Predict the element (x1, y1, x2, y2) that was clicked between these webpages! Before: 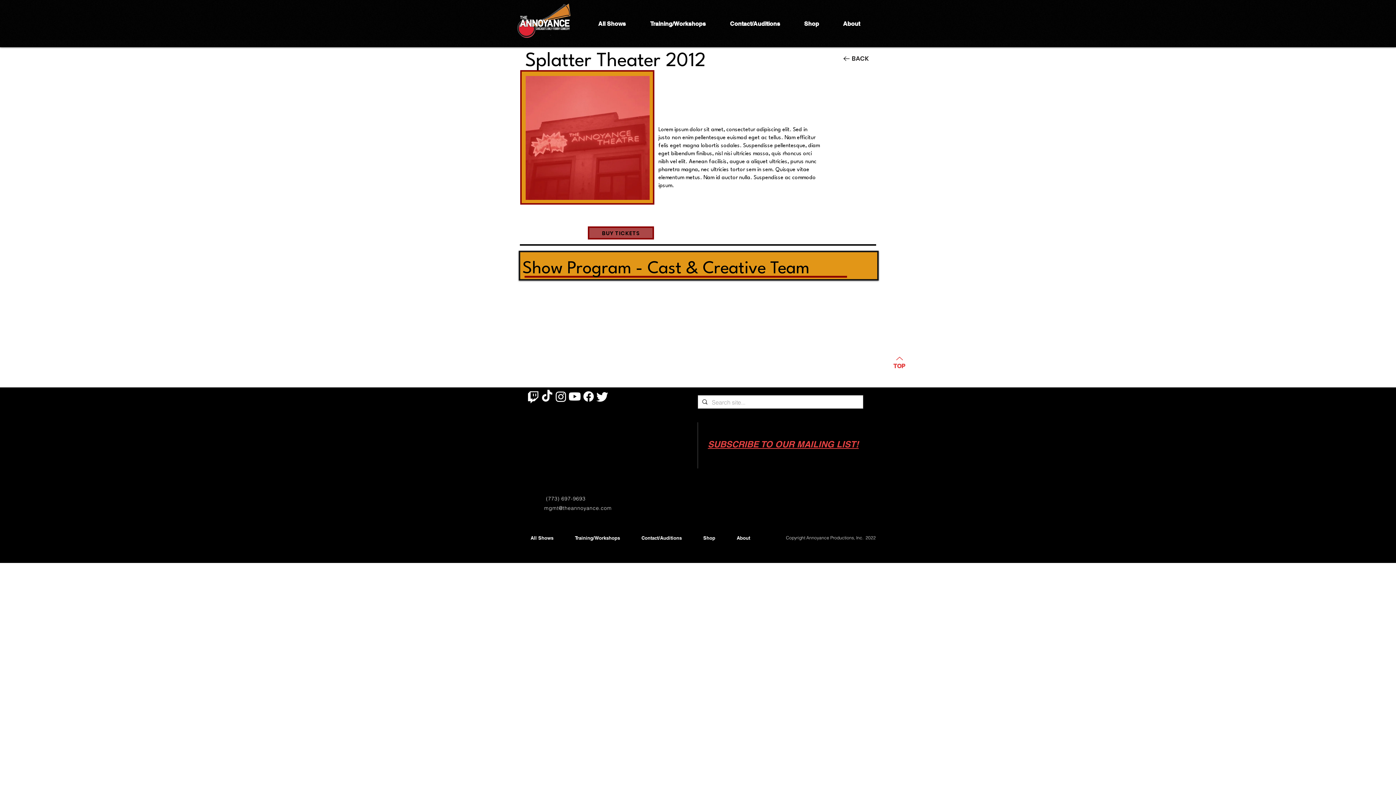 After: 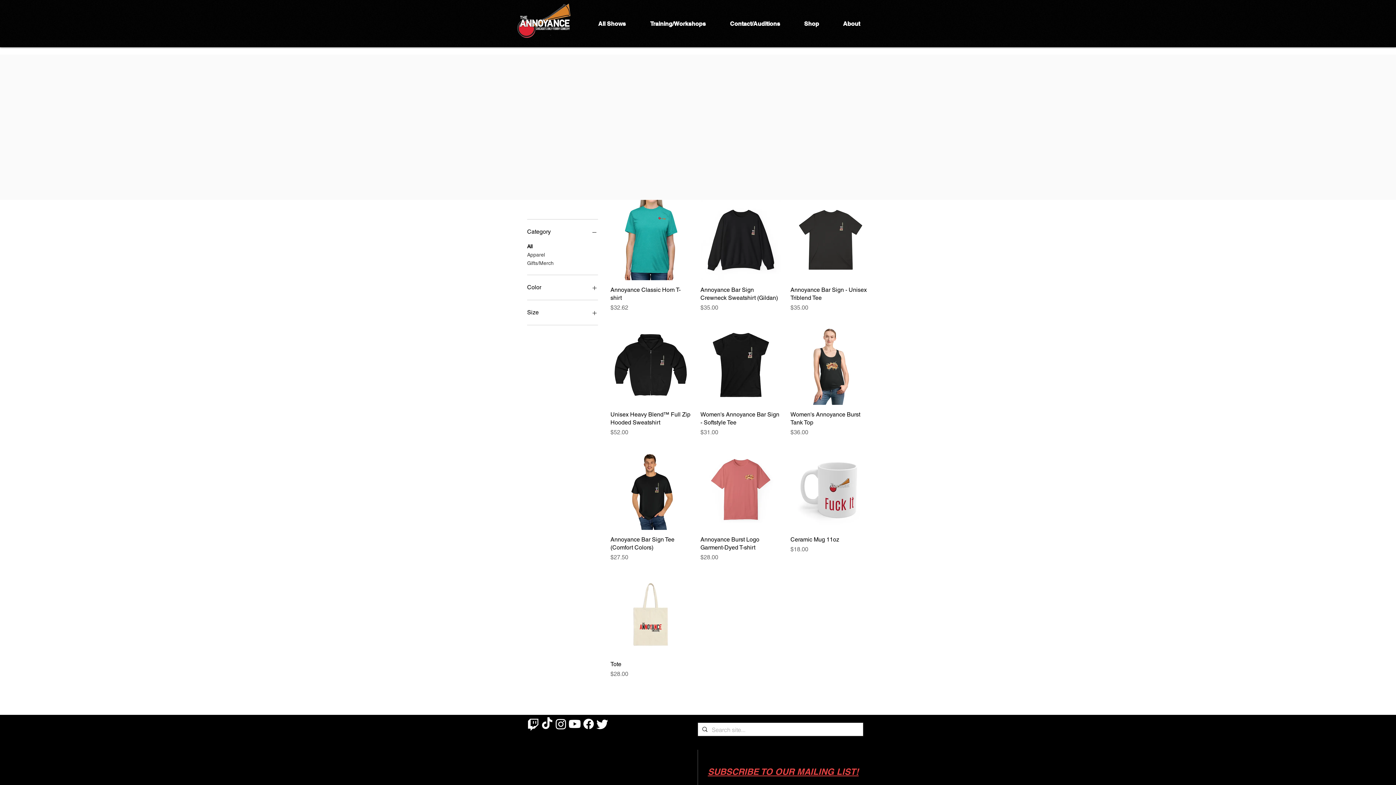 Action: label: Shop bbox: (692, 529, 726, 547)